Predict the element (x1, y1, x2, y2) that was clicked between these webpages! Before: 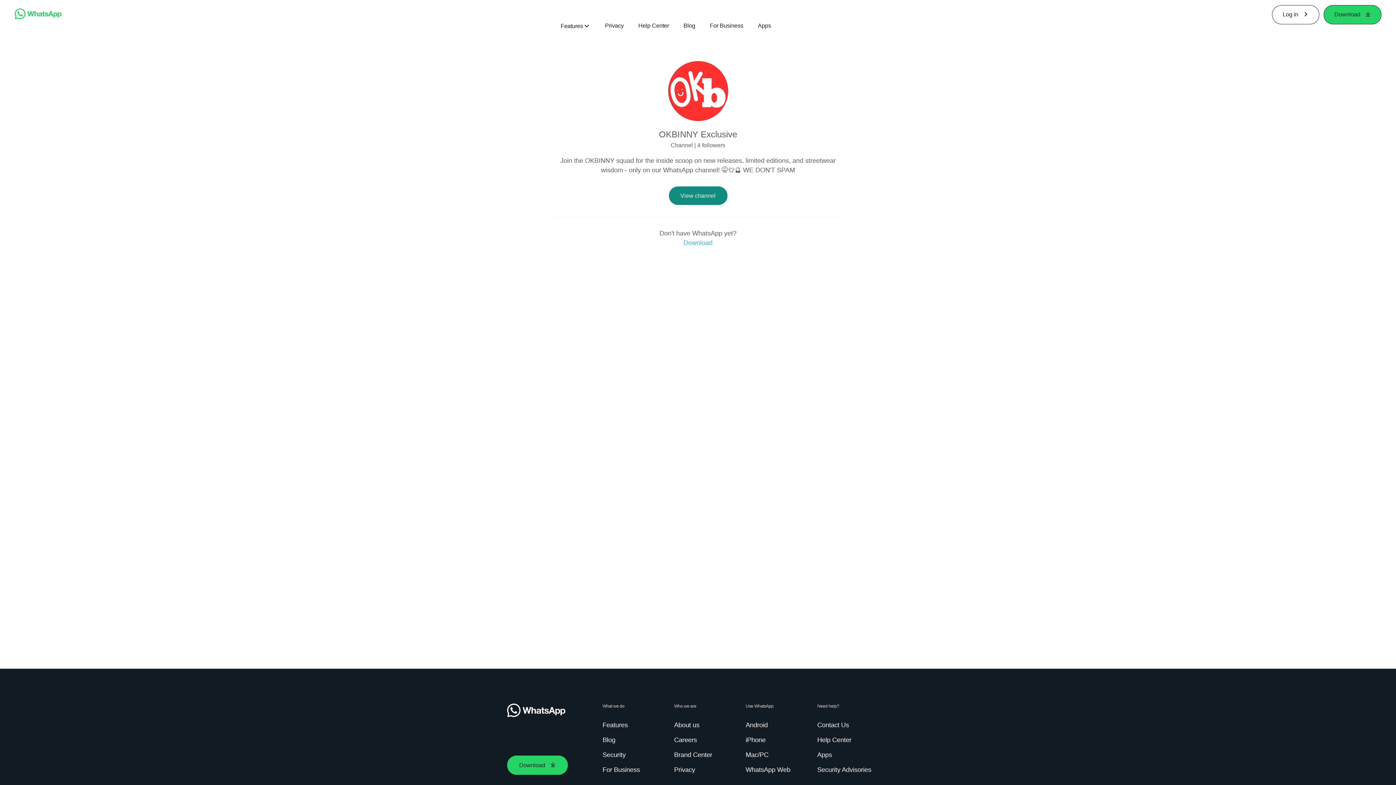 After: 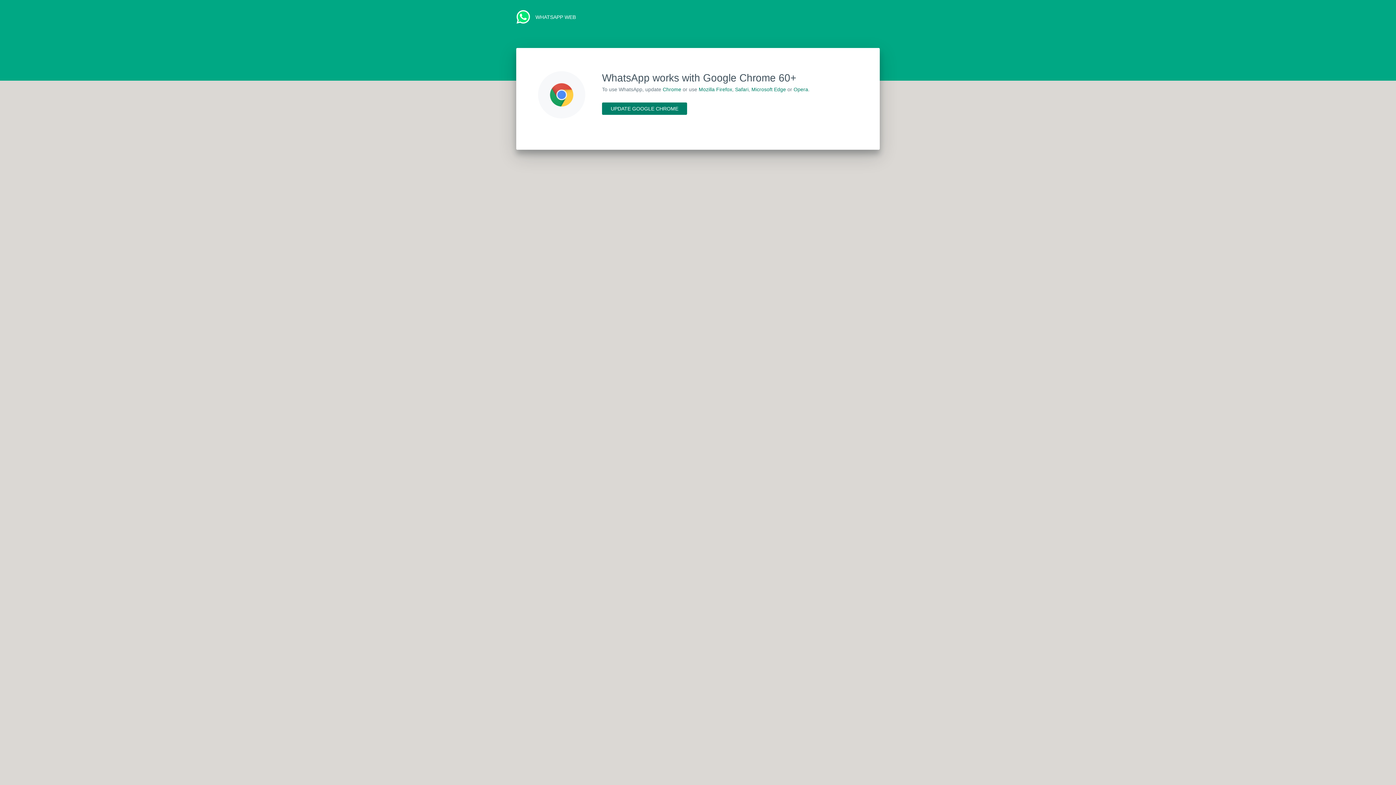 Action: bbox: (745, 765, 793, 774) label: WhatsApp Web